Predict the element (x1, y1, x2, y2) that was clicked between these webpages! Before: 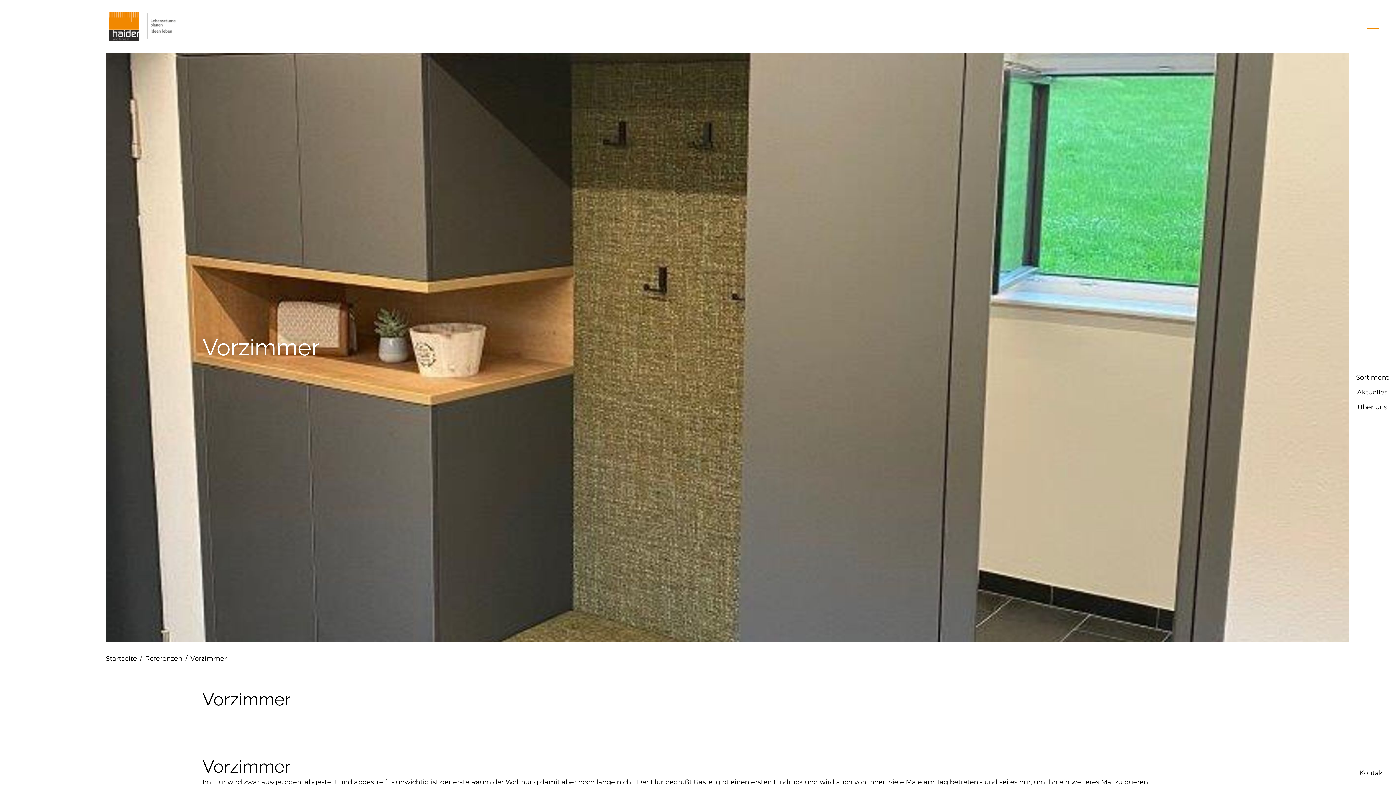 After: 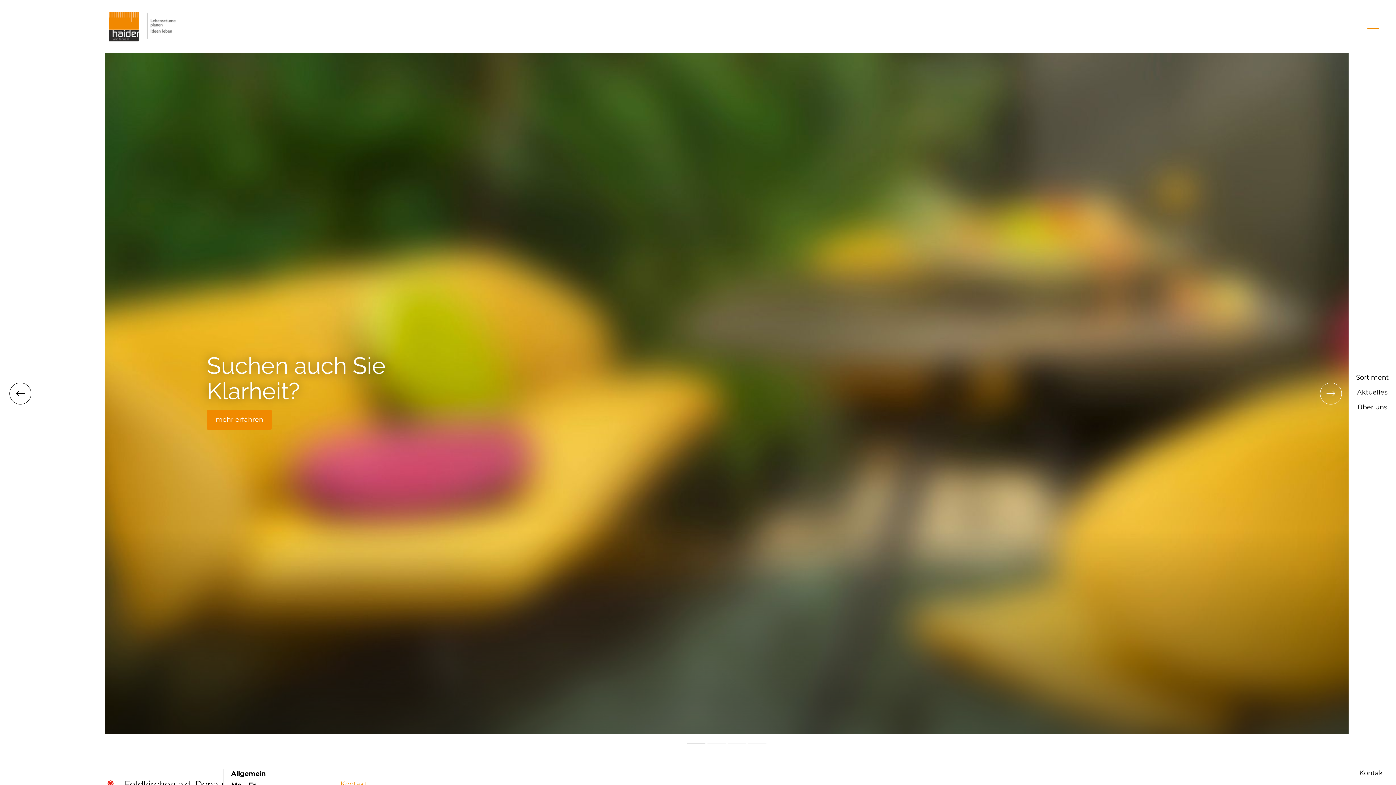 Action: bbox: (105, 653, 145, 664) label: Startseite/